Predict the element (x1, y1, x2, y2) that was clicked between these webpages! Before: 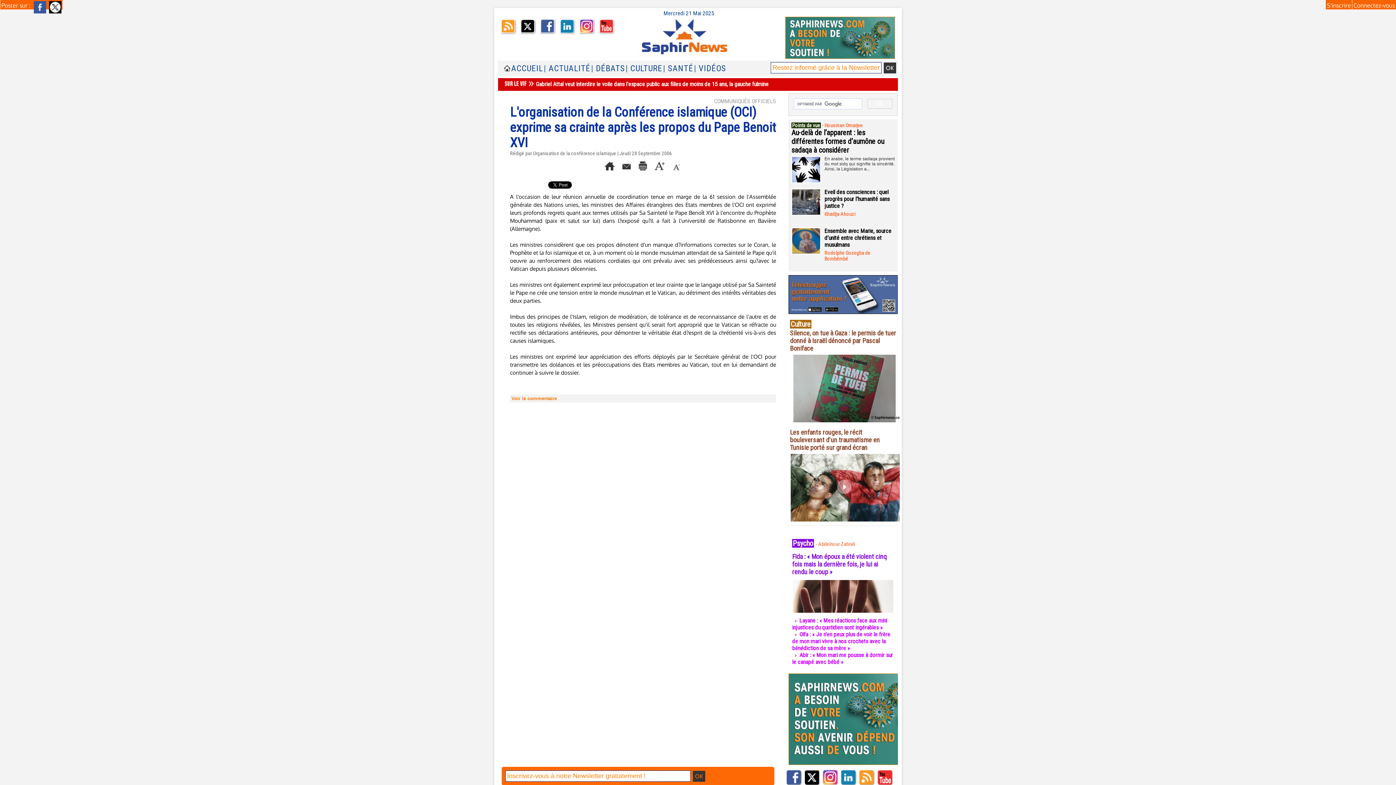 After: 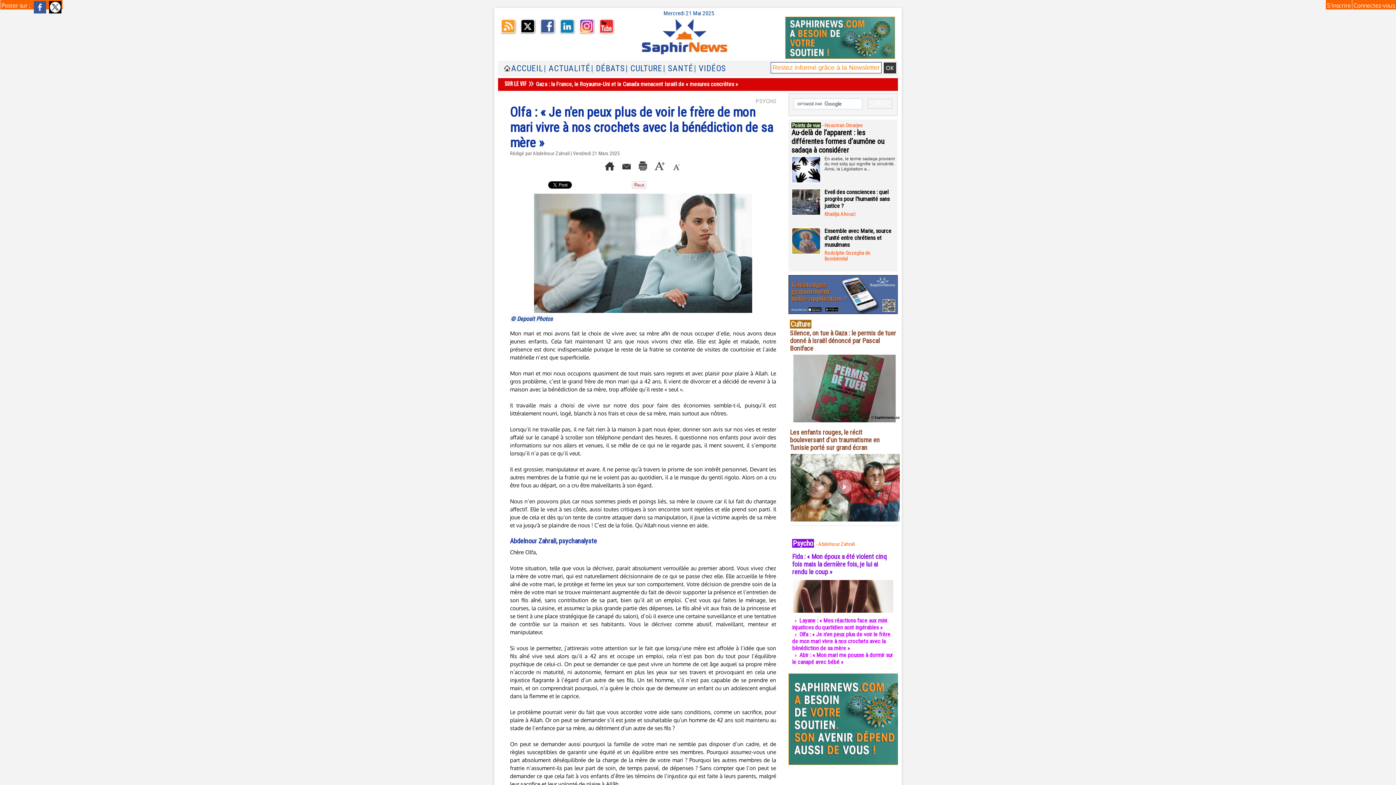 Action: bbox: (792, 631, 890, 652) label: Olfa : « Je n'en peux plus de voir le frère de mon mari vivre à nos crochets avec la bénédiction de sa mère »